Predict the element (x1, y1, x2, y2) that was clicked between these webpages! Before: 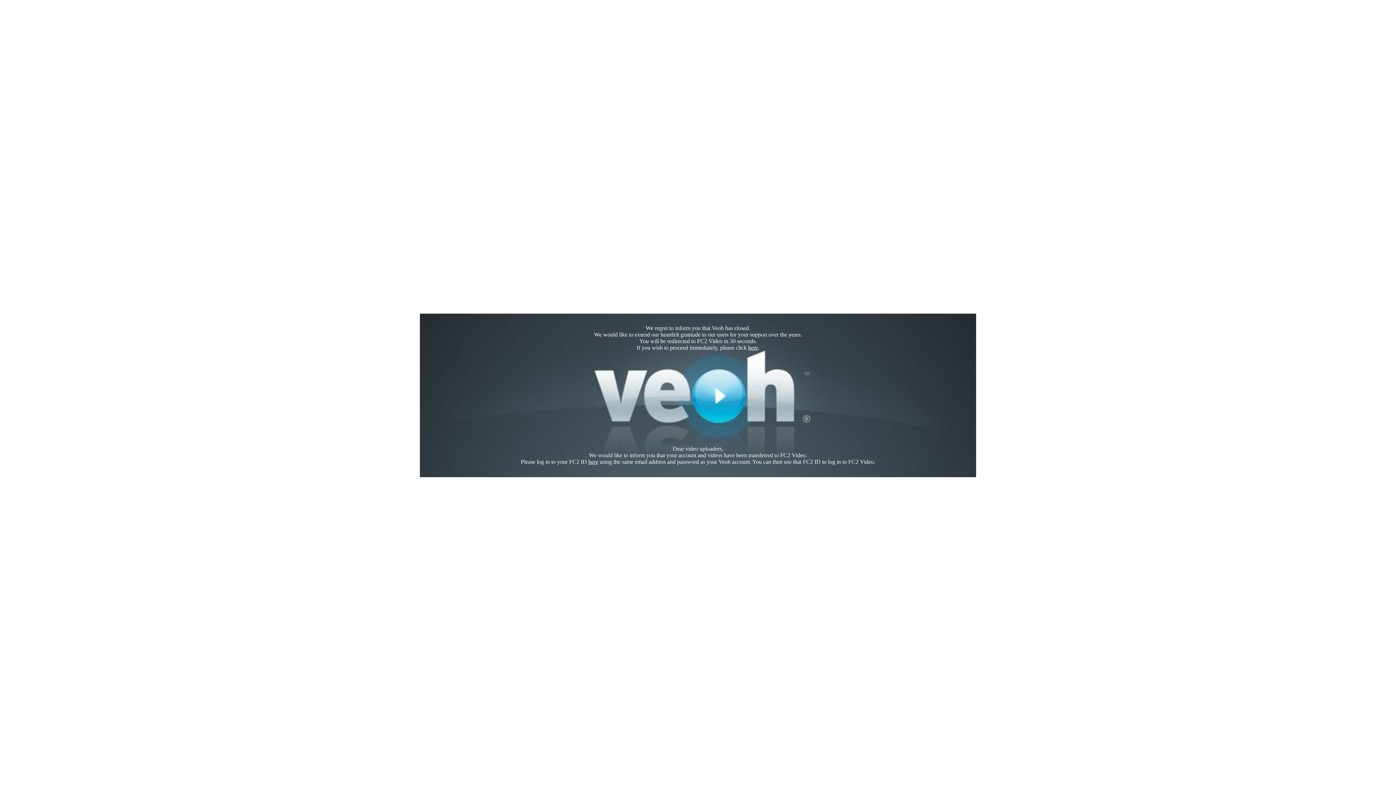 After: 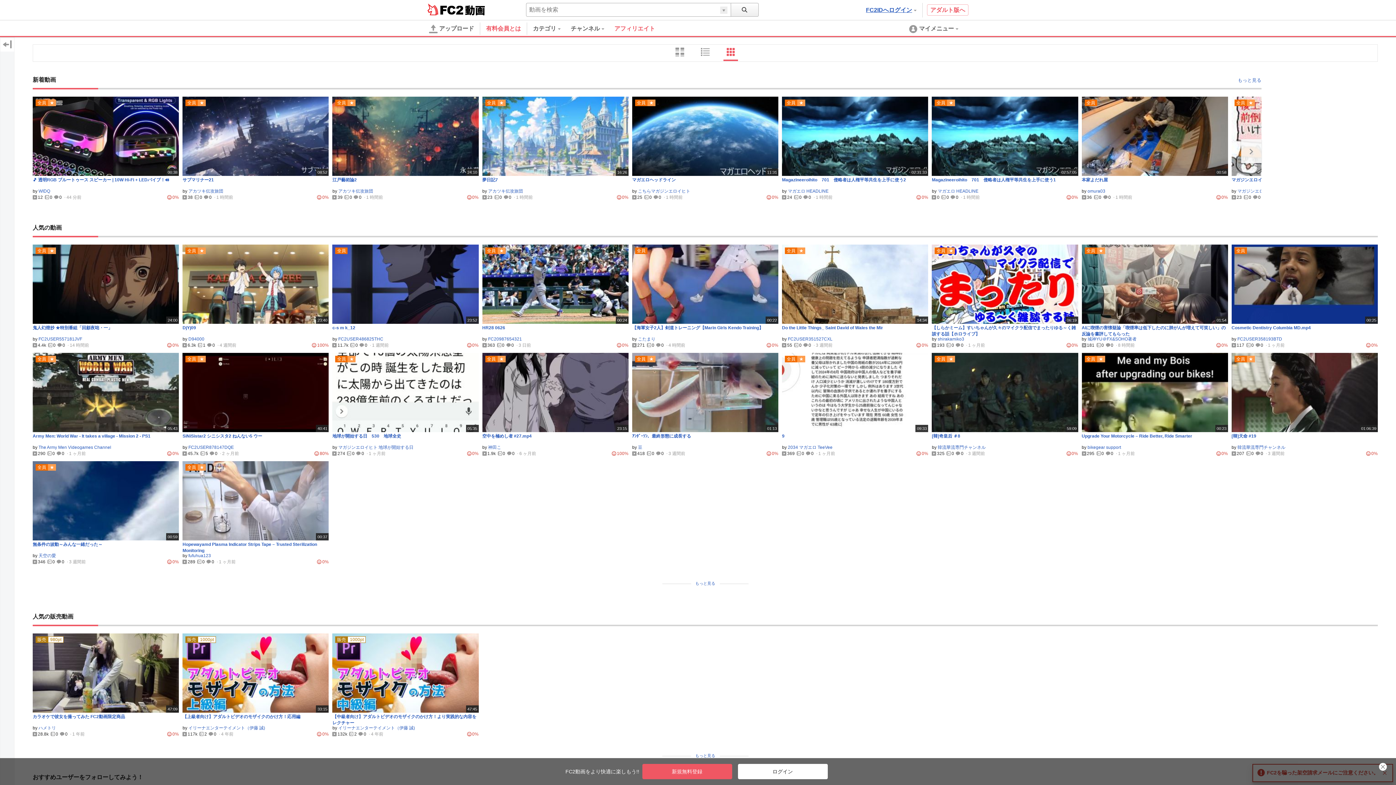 Action: bbox: (748, 344, 758, 350) label: here